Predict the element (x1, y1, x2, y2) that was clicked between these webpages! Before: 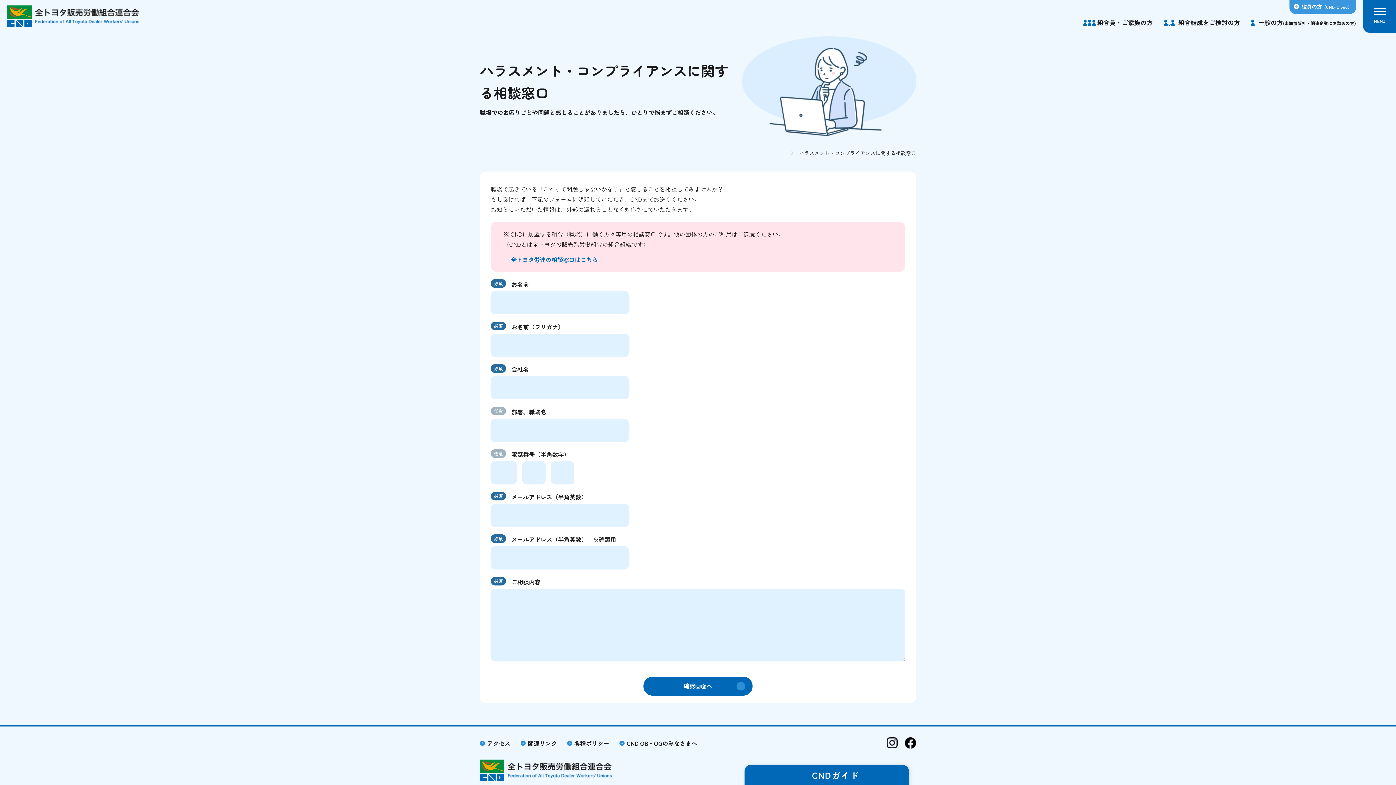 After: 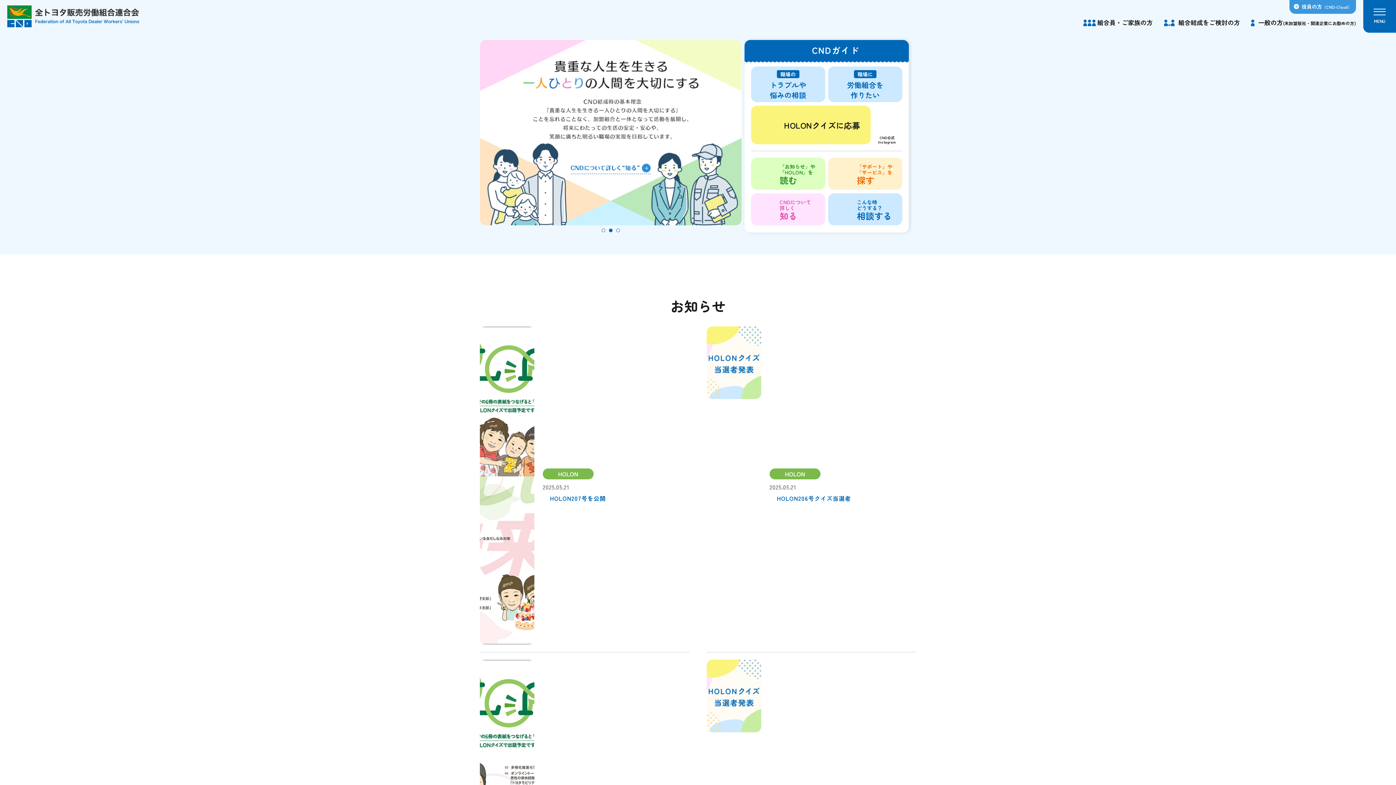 Action: bbox: (778, 150, 784, 155)